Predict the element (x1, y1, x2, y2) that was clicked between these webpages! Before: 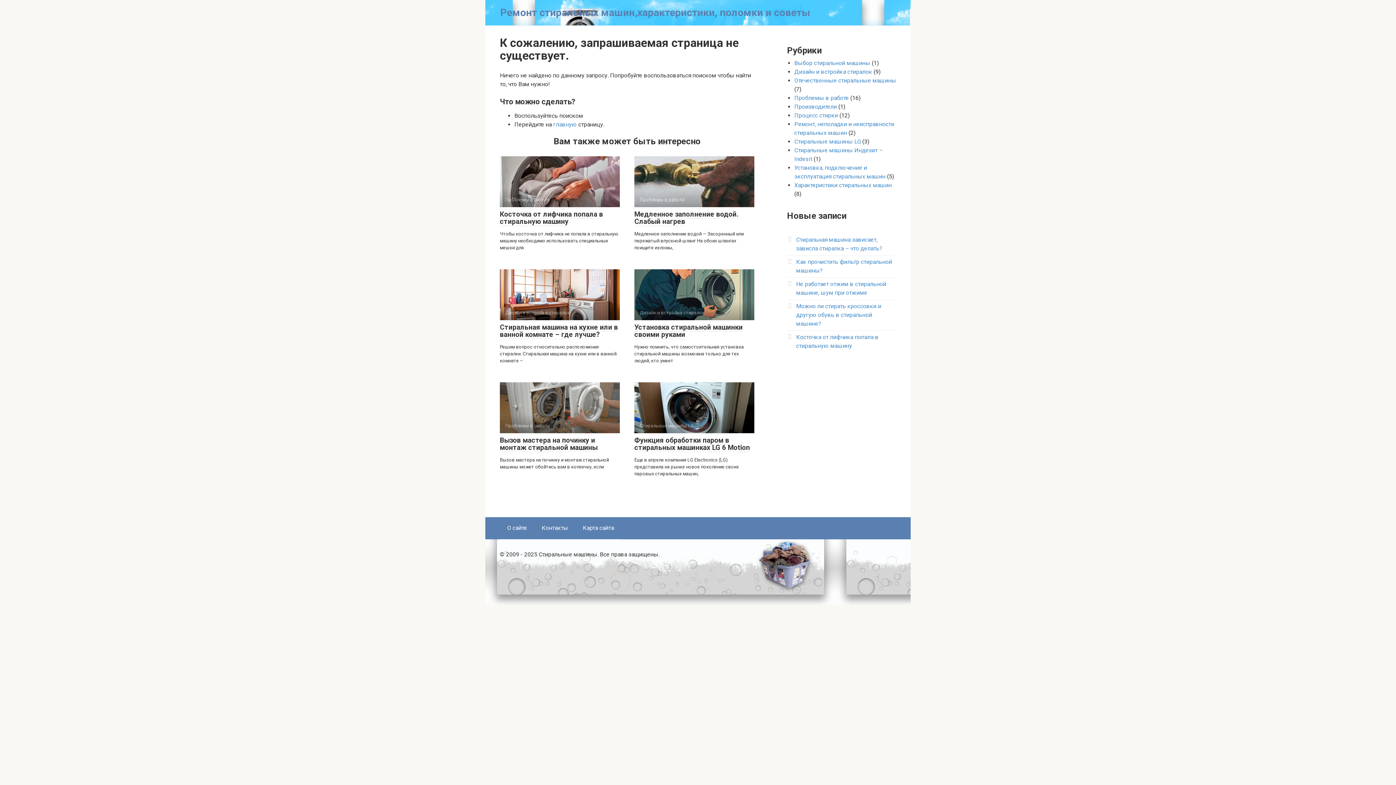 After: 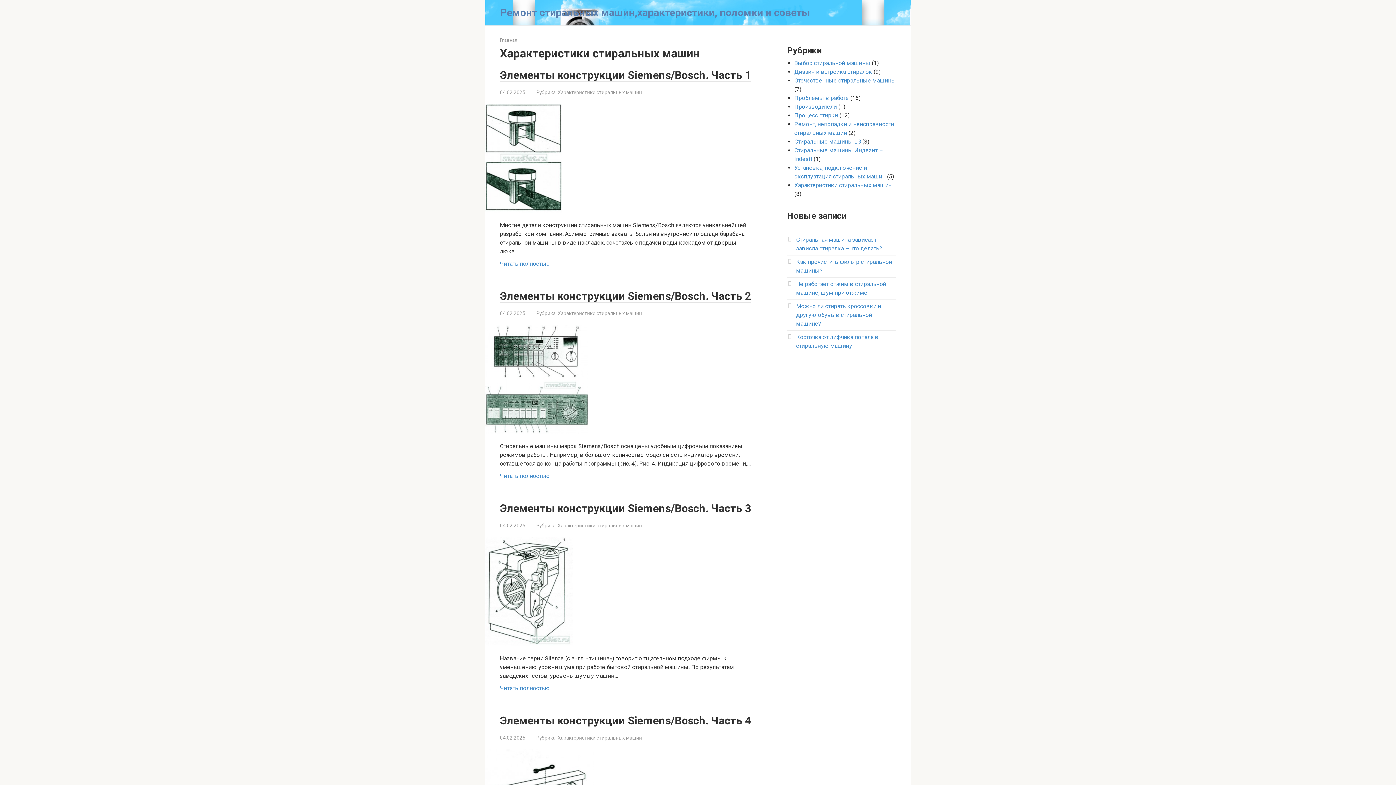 Action: bbox: (794, 181, 892, 188) label: Характеристики стиральных машин